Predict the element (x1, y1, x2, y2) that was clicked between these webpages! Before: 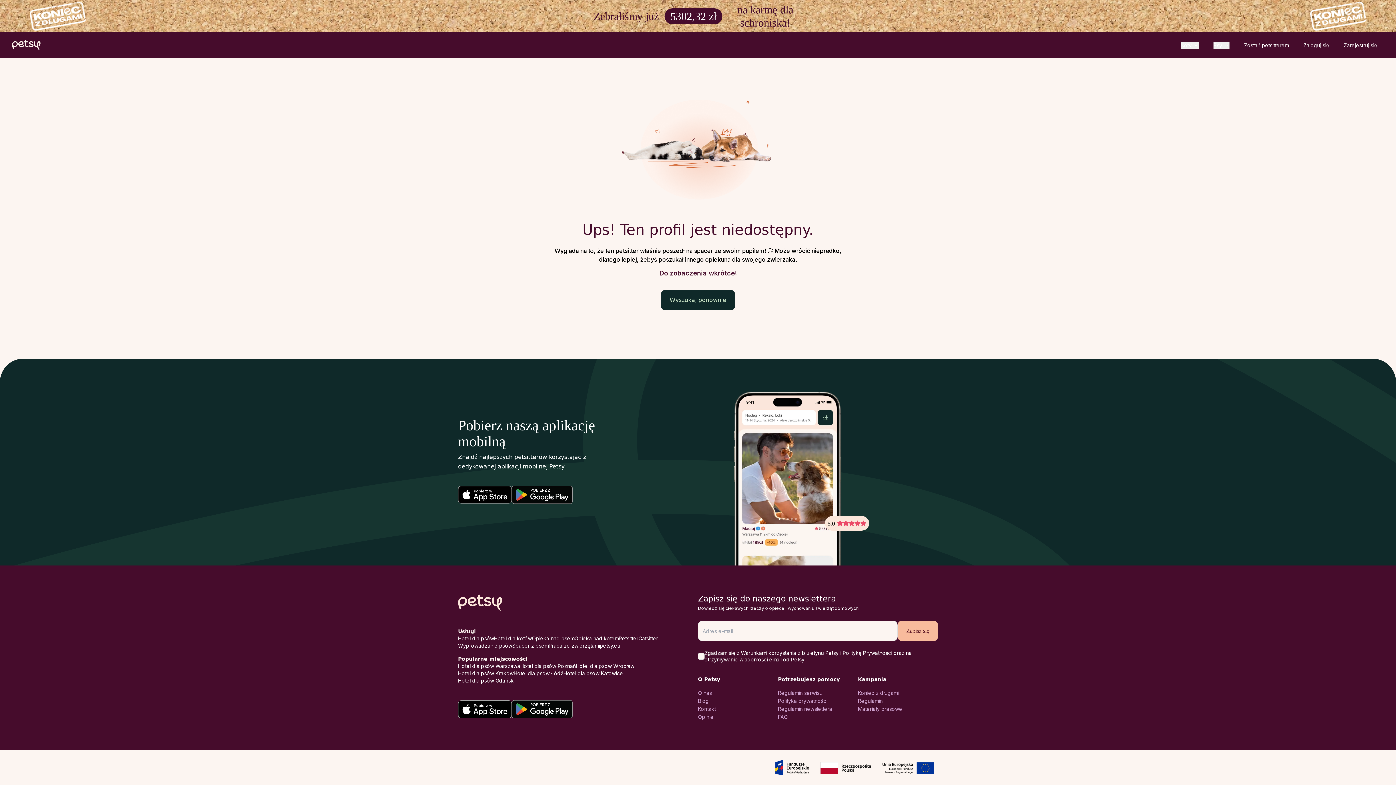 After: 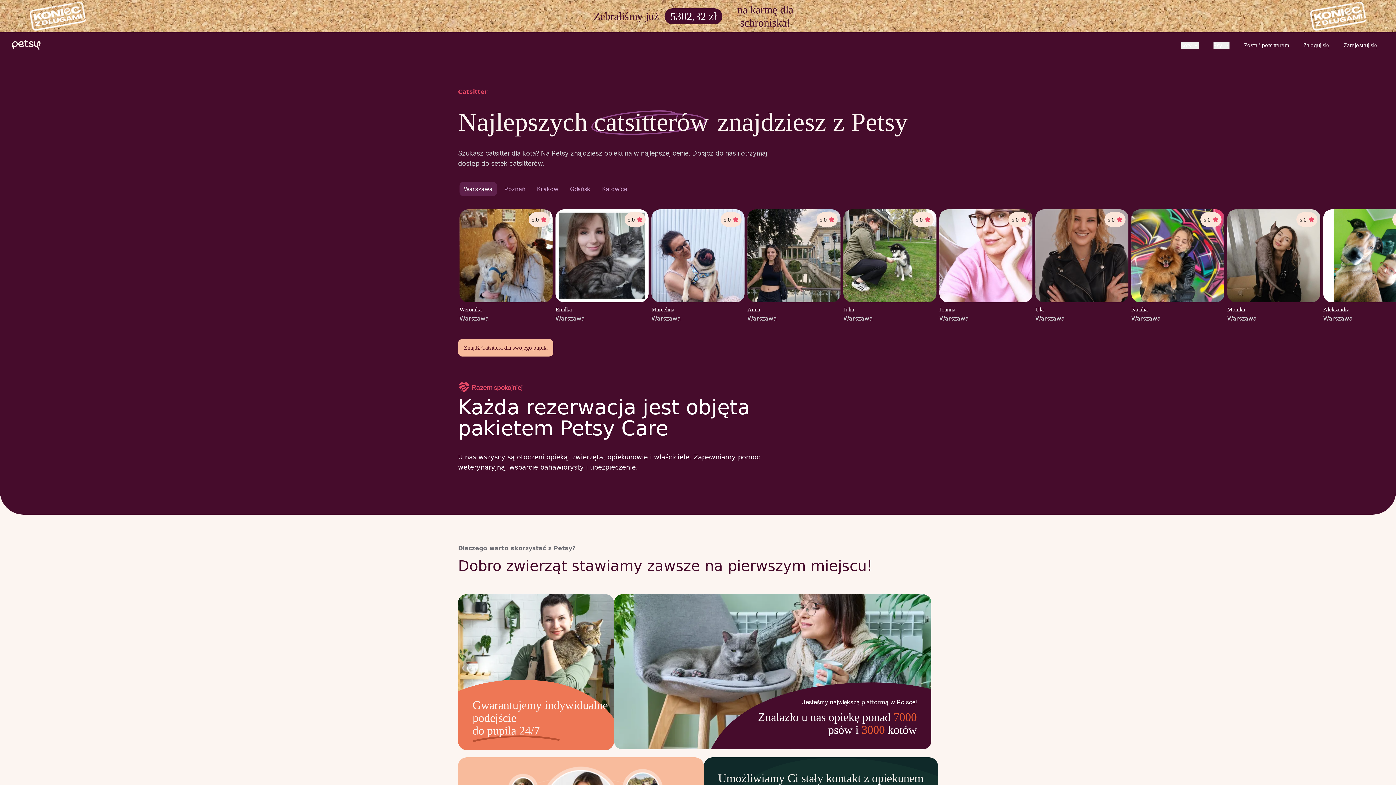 Action: label: Catsitter bbox: (638, 635, 658, 642)